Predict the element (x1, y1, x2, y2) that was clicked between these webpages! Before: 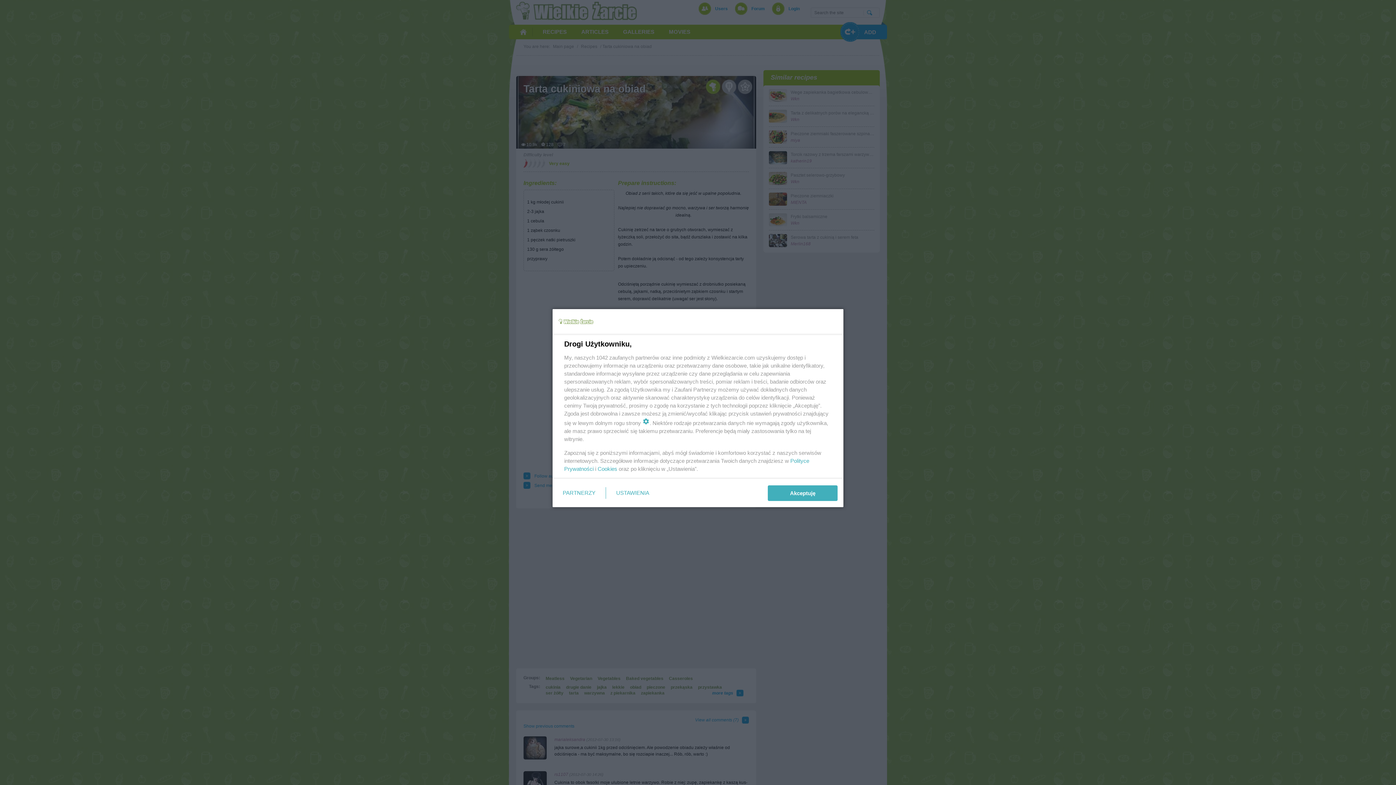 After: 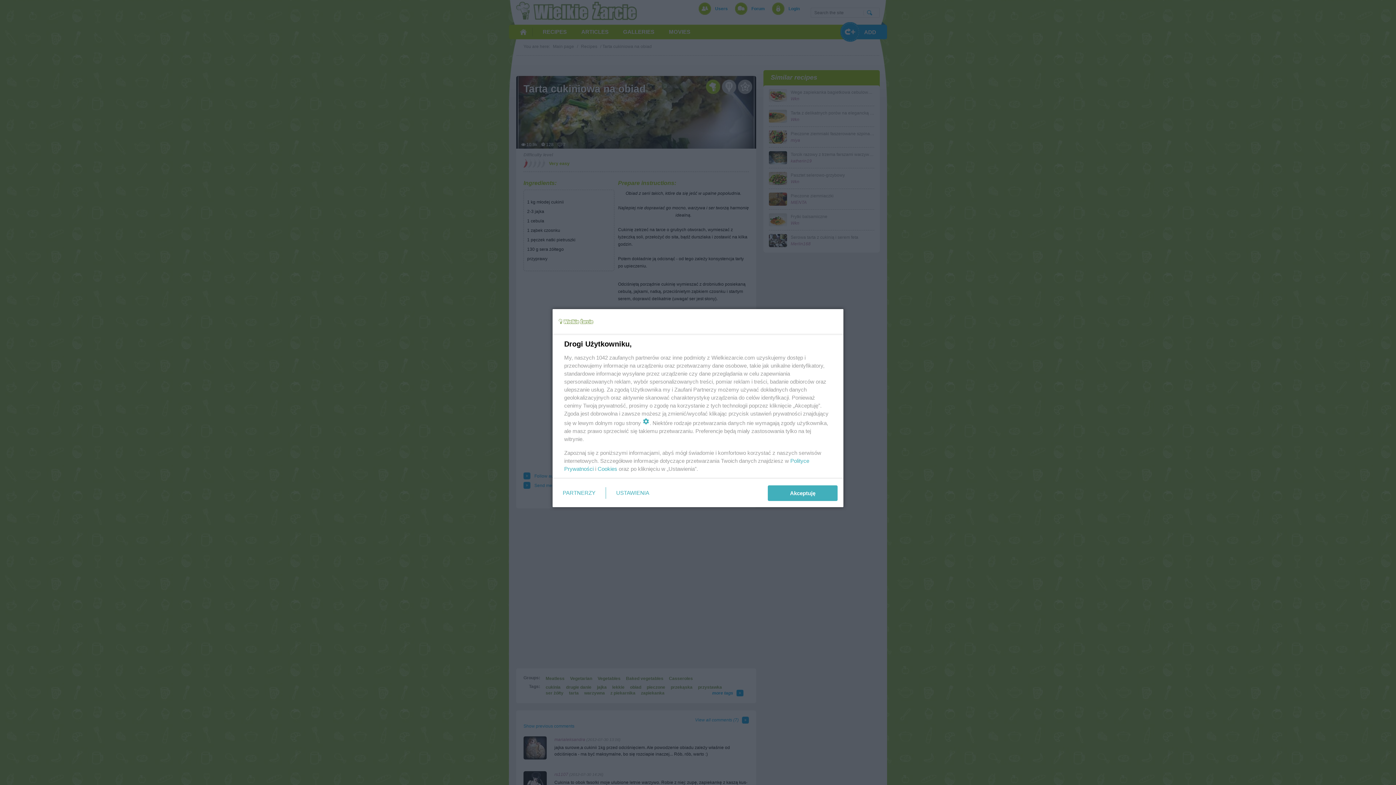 Action: bbox: (597, 465, 617, 472) label: Cookies